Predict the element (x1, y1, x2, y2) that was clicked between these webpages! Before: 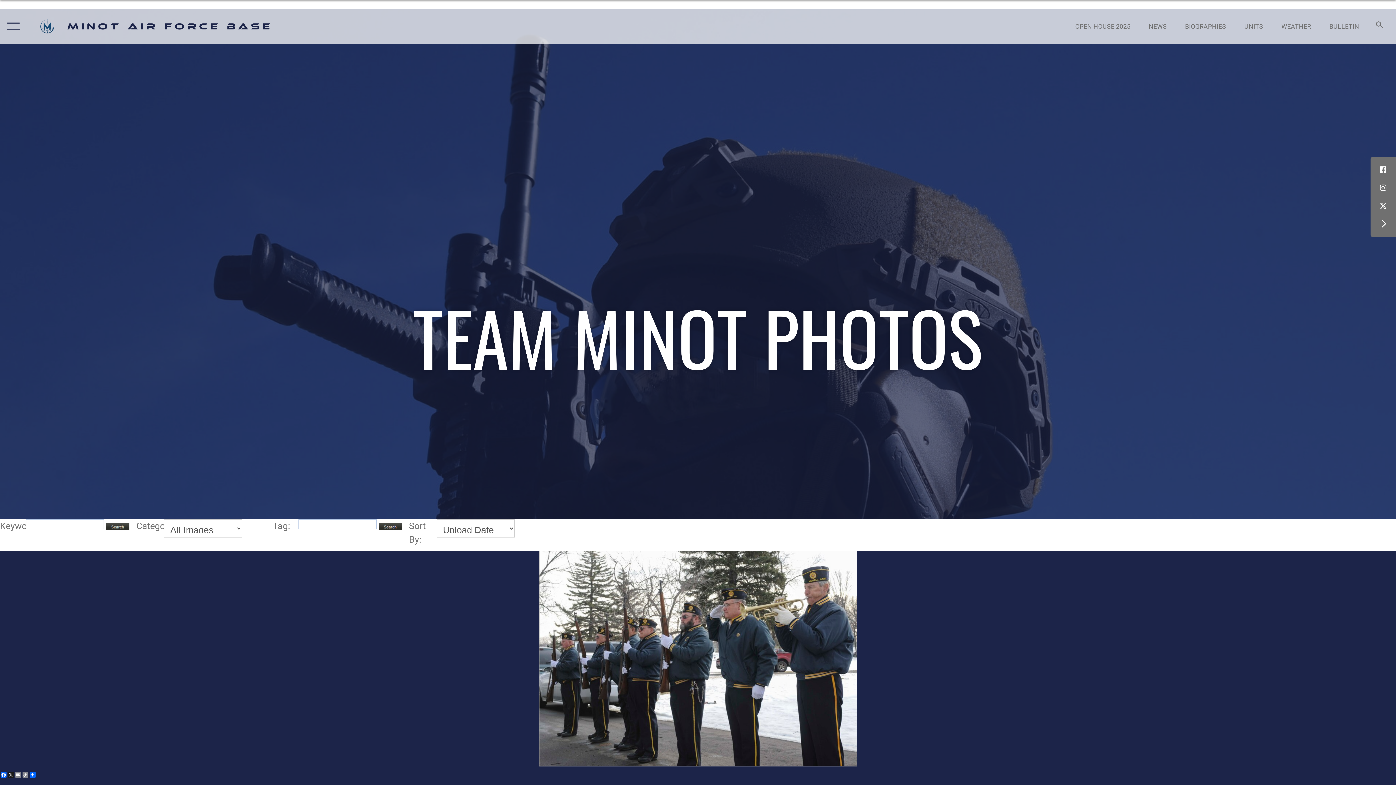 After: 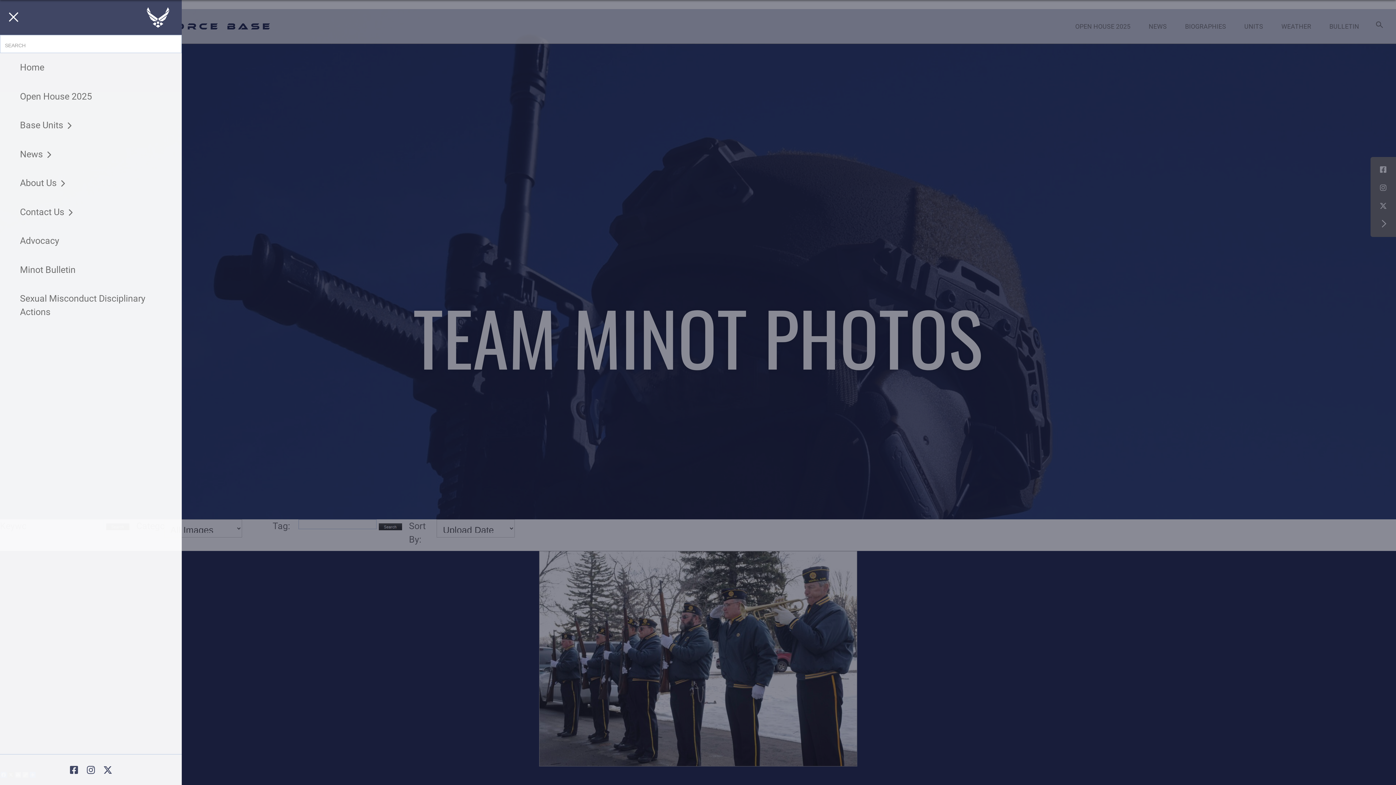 Action: bbox: (0, 9, 23, 43) label: Show or Hide Navigation